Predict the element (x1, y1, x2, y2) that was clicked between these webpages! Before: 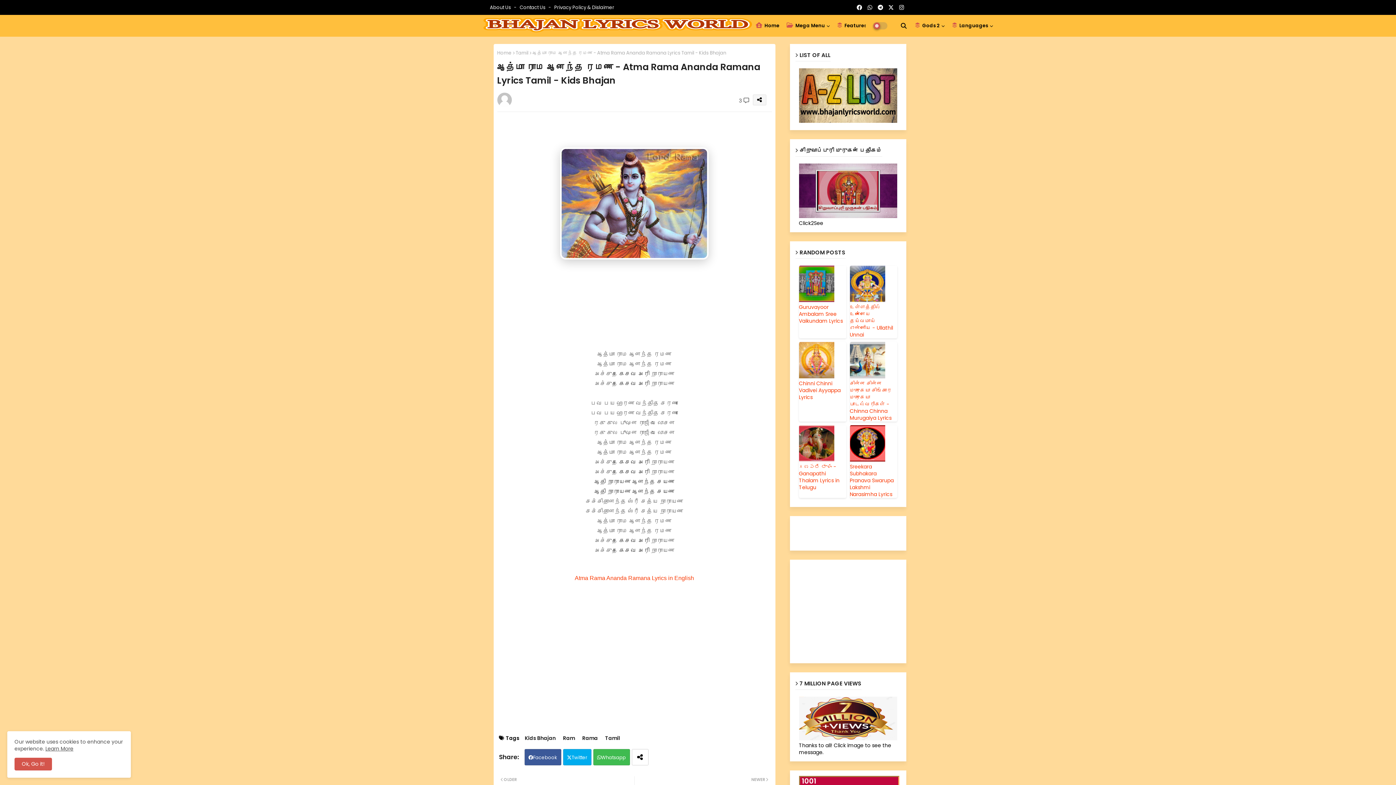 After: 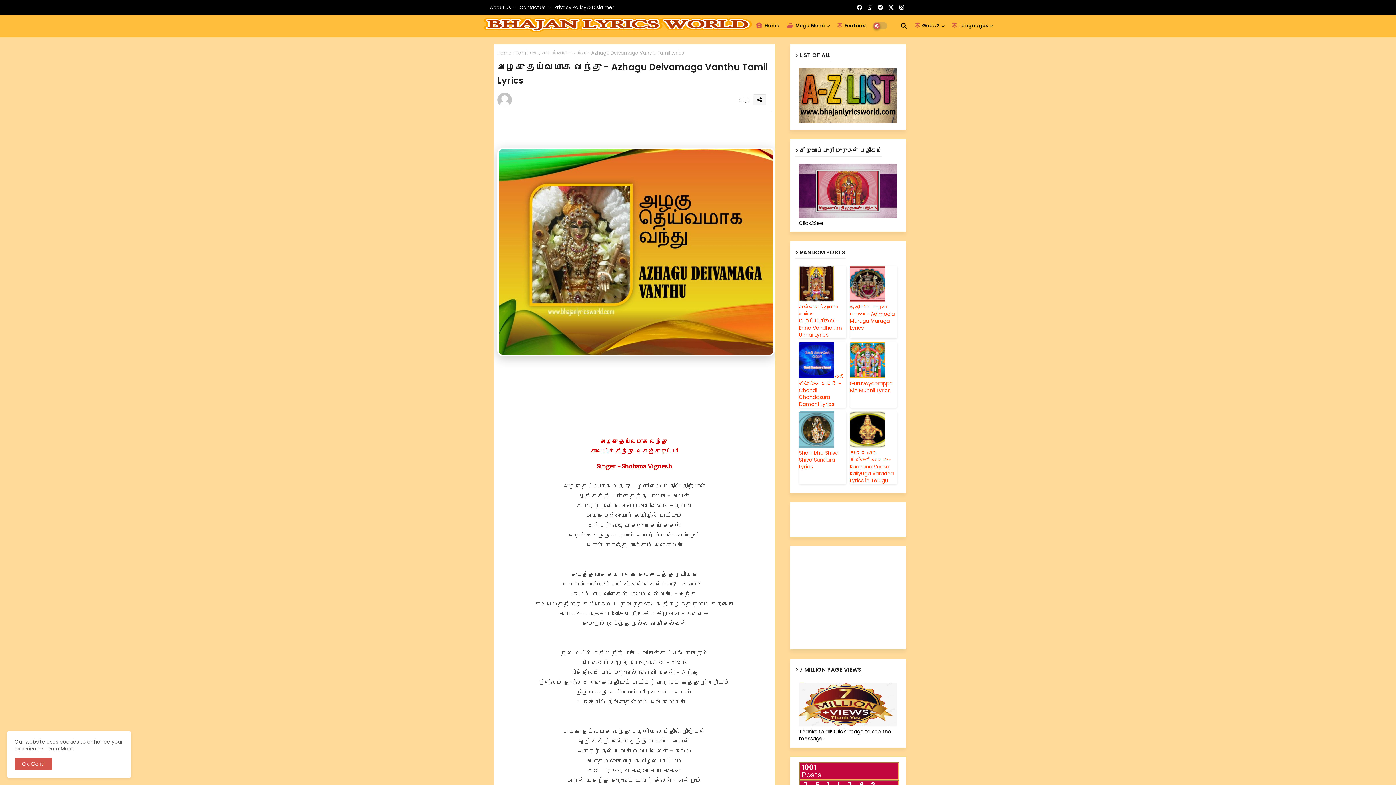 Action: label: OLDER bbox: (500, 776, 634, 784)